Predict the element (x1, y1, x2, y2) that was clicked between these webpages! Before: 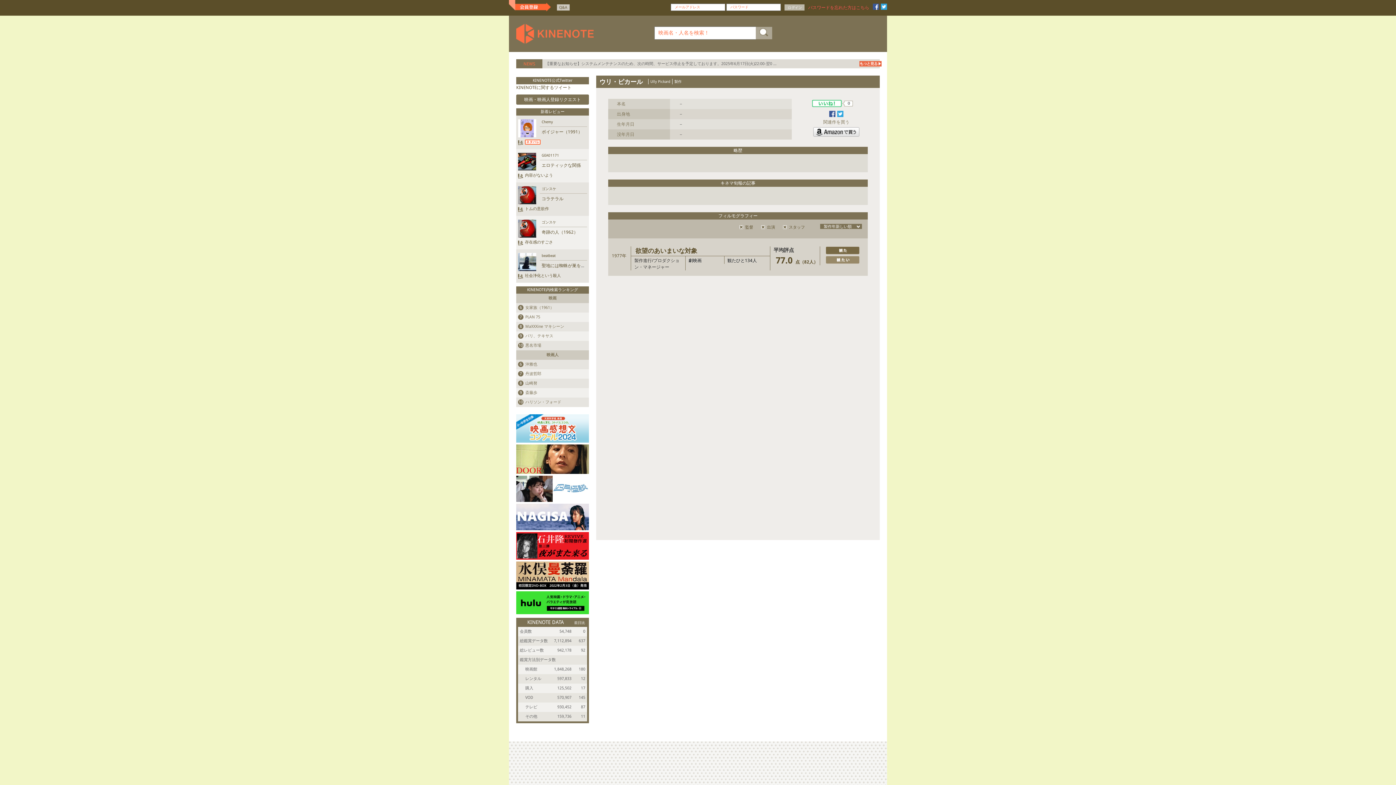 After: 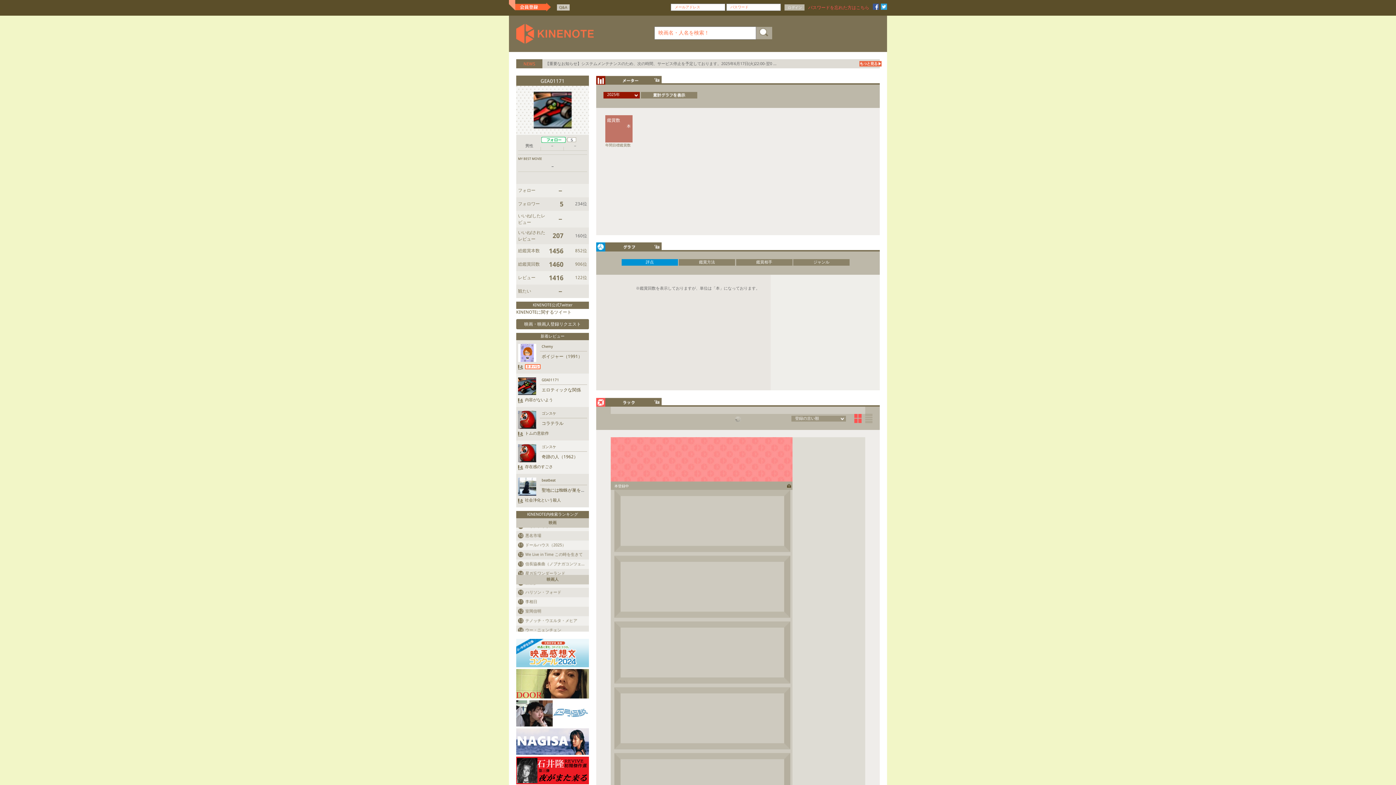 Action: bbox: (518, 158, 536, 164)